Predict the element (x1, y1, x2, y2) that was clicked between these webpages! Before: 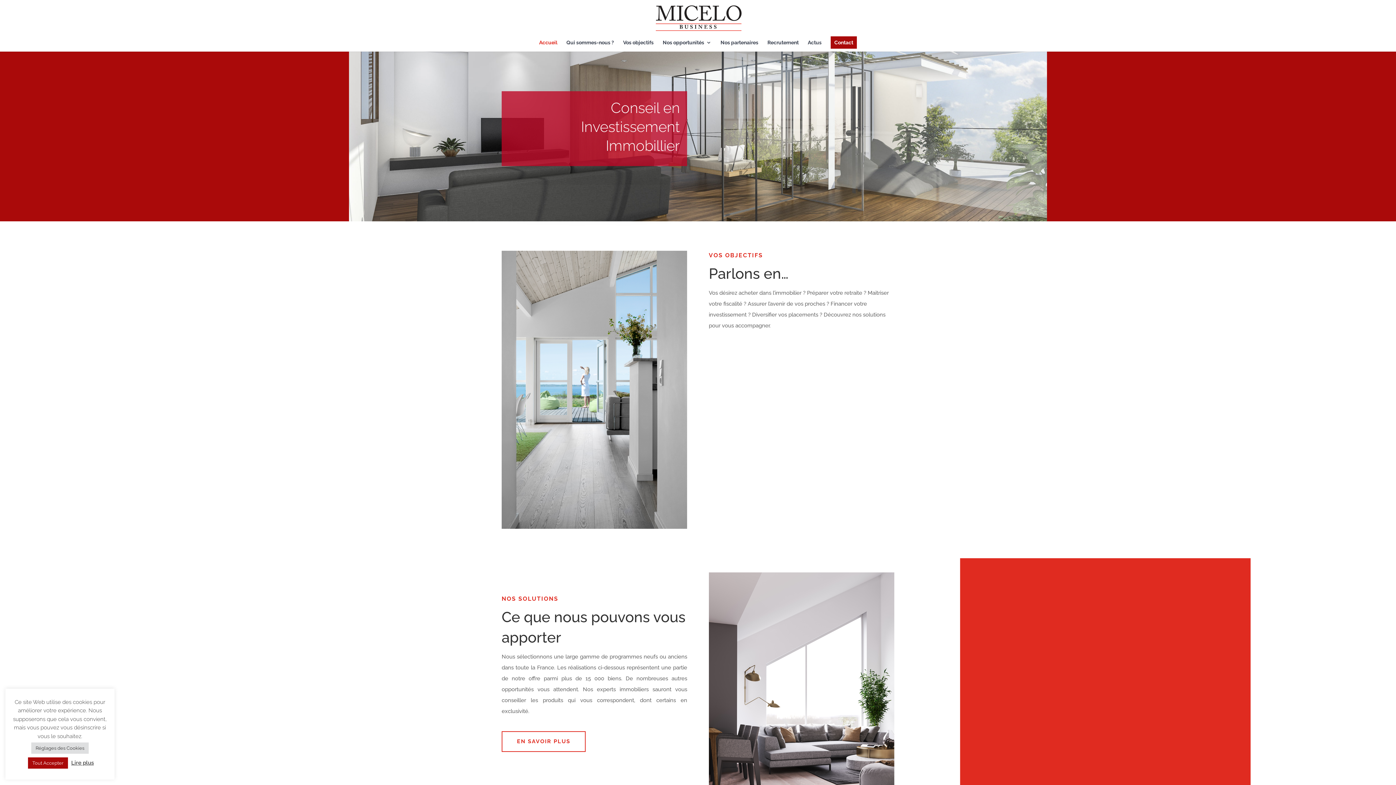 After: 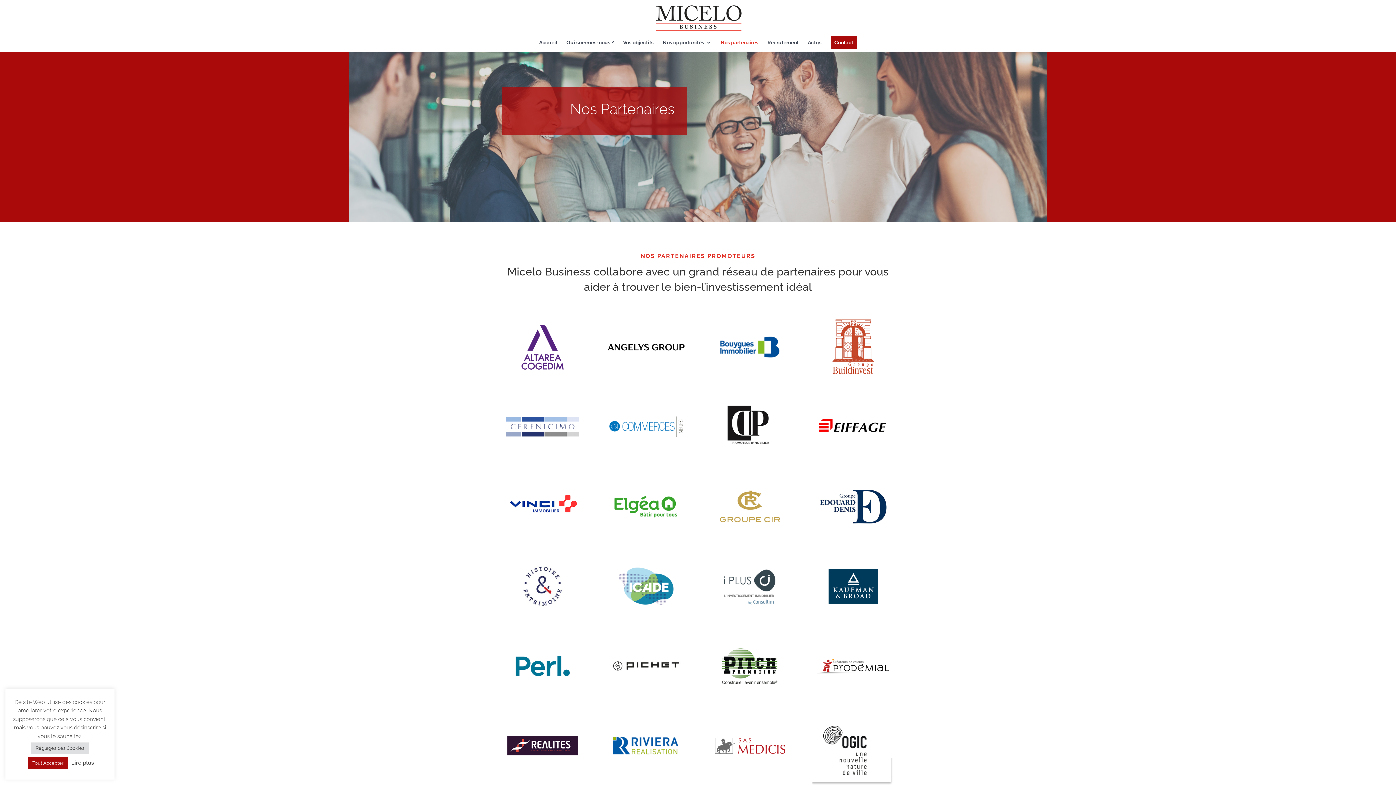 Action: label: Nos partenaires bbox: (720, 40, 758, 51)